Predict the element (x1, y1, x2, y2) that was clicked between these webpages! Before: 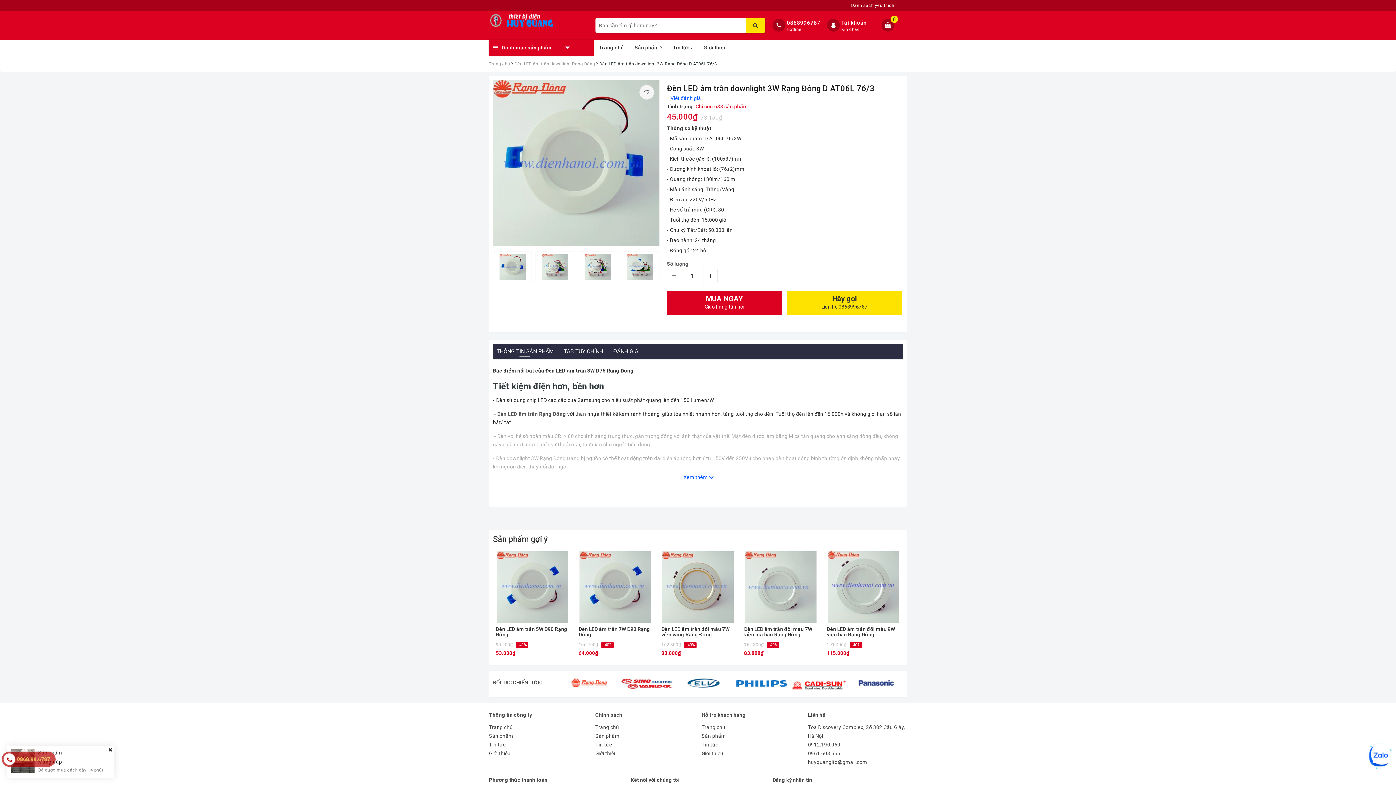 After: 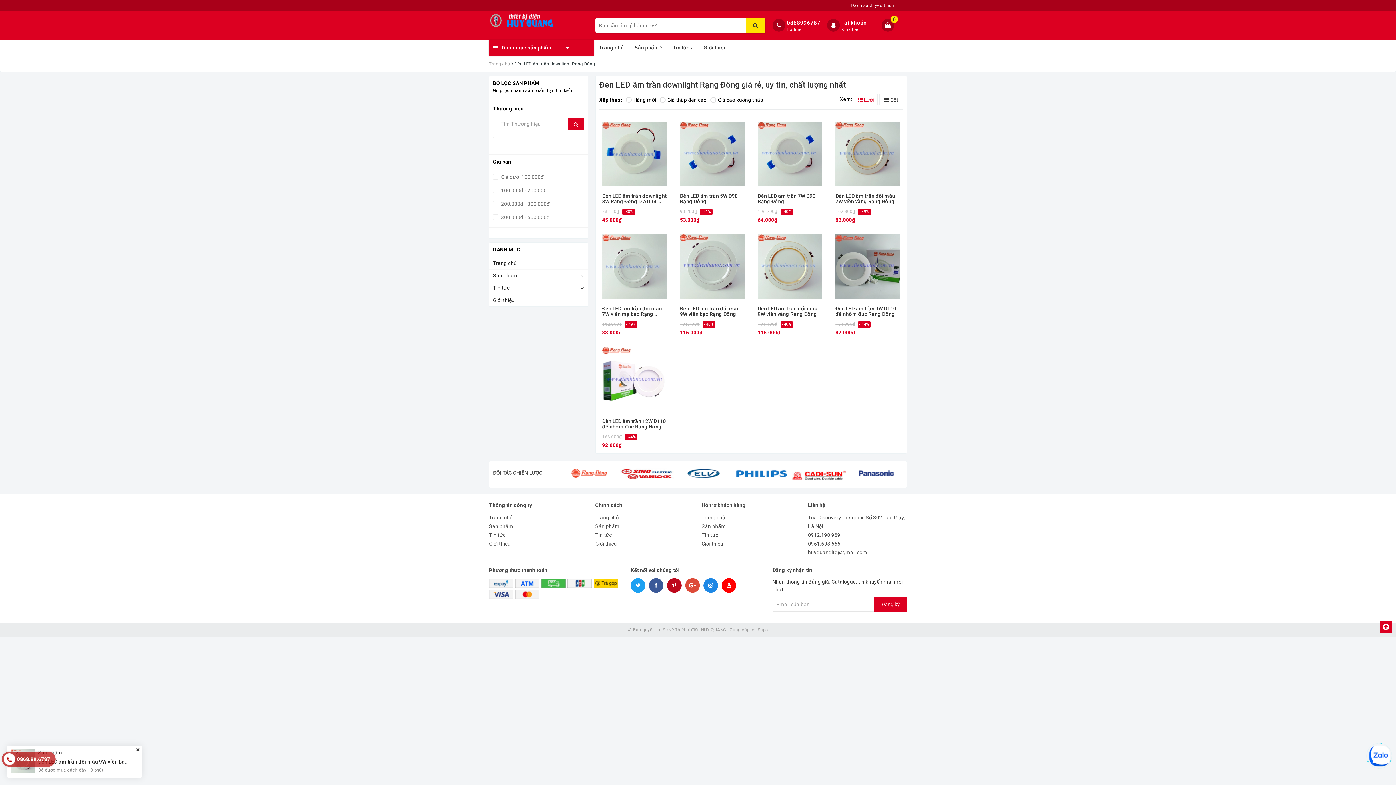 Action: label: Sản phẩm gợi ý bbox: (493, 534, 548, 544)